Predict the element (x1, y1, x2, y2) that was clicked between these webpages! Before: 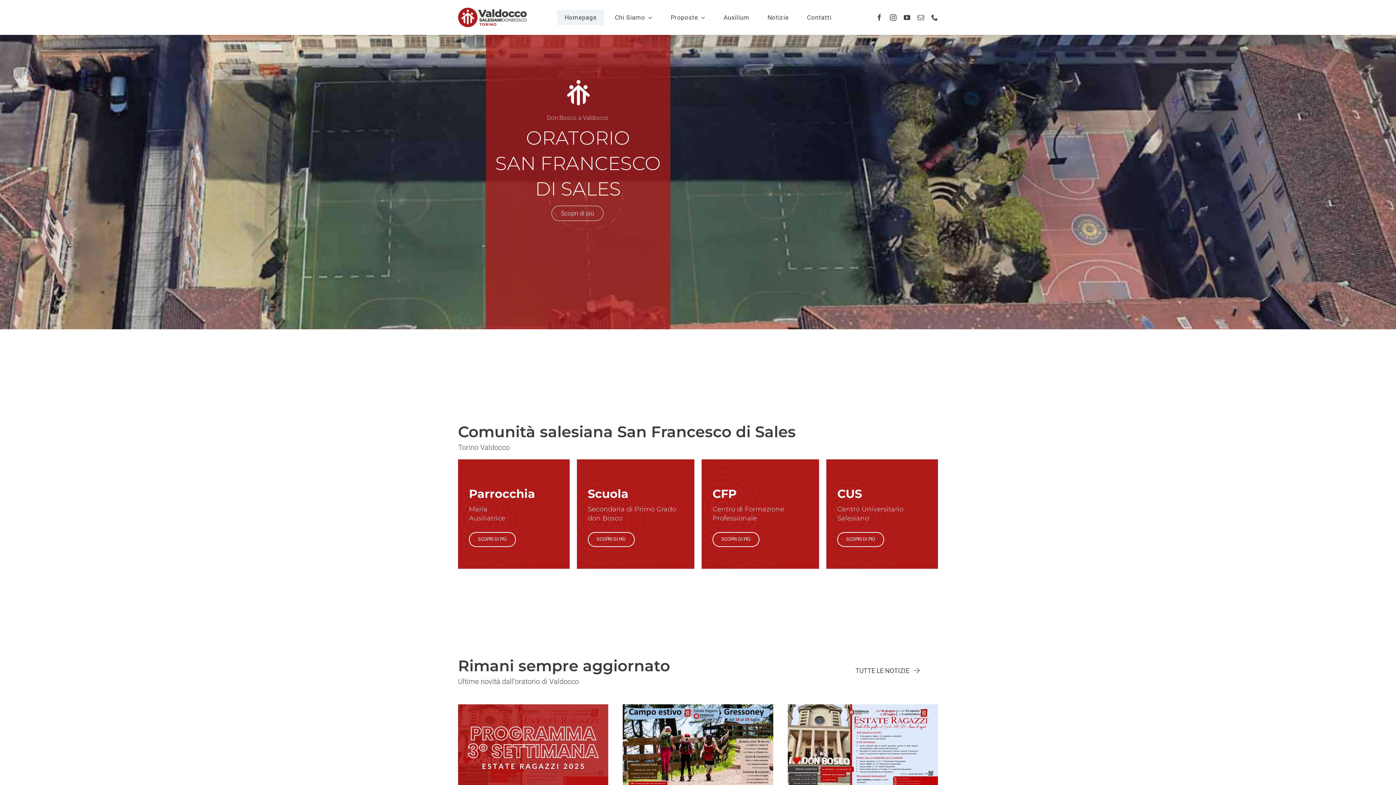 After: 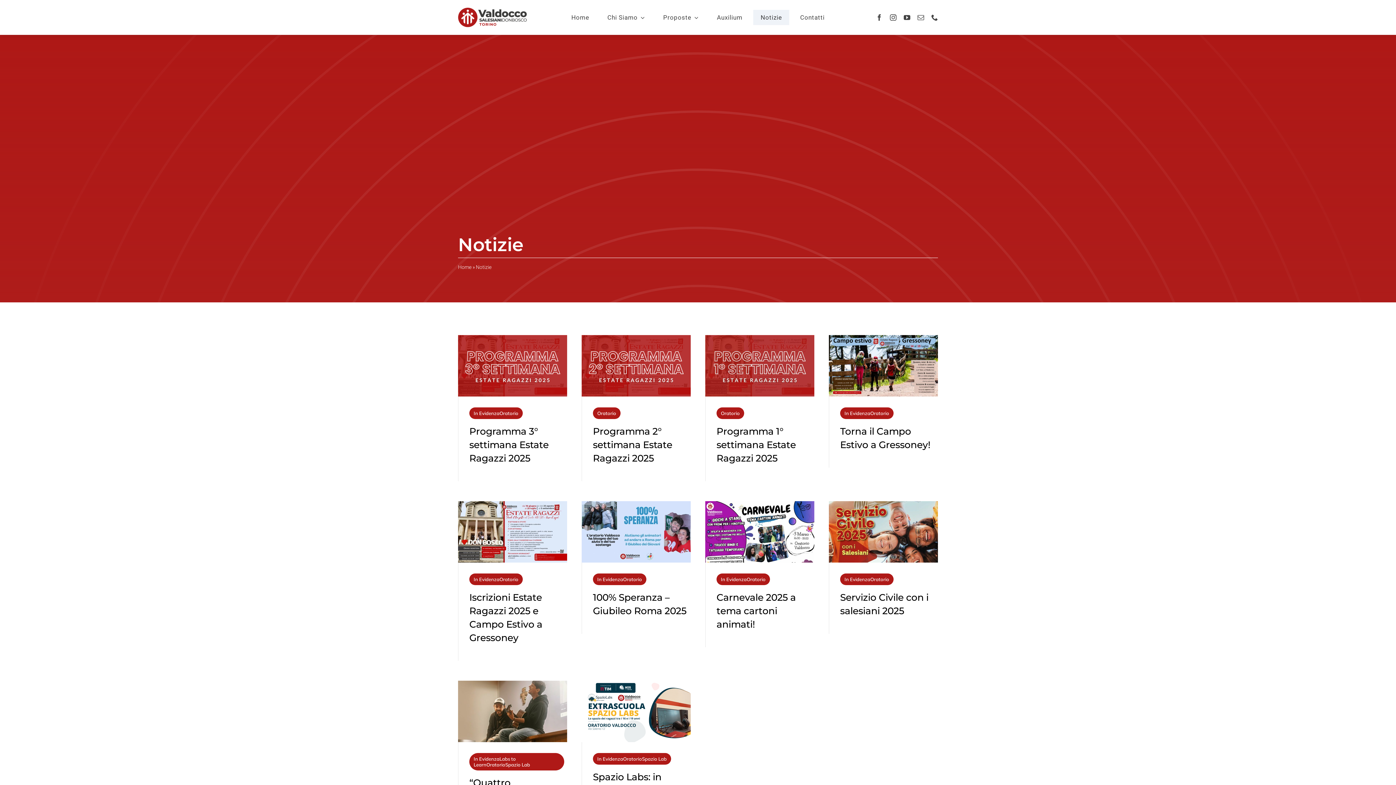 Action: label: Notizie bbox: (760, 9, 796, 25)